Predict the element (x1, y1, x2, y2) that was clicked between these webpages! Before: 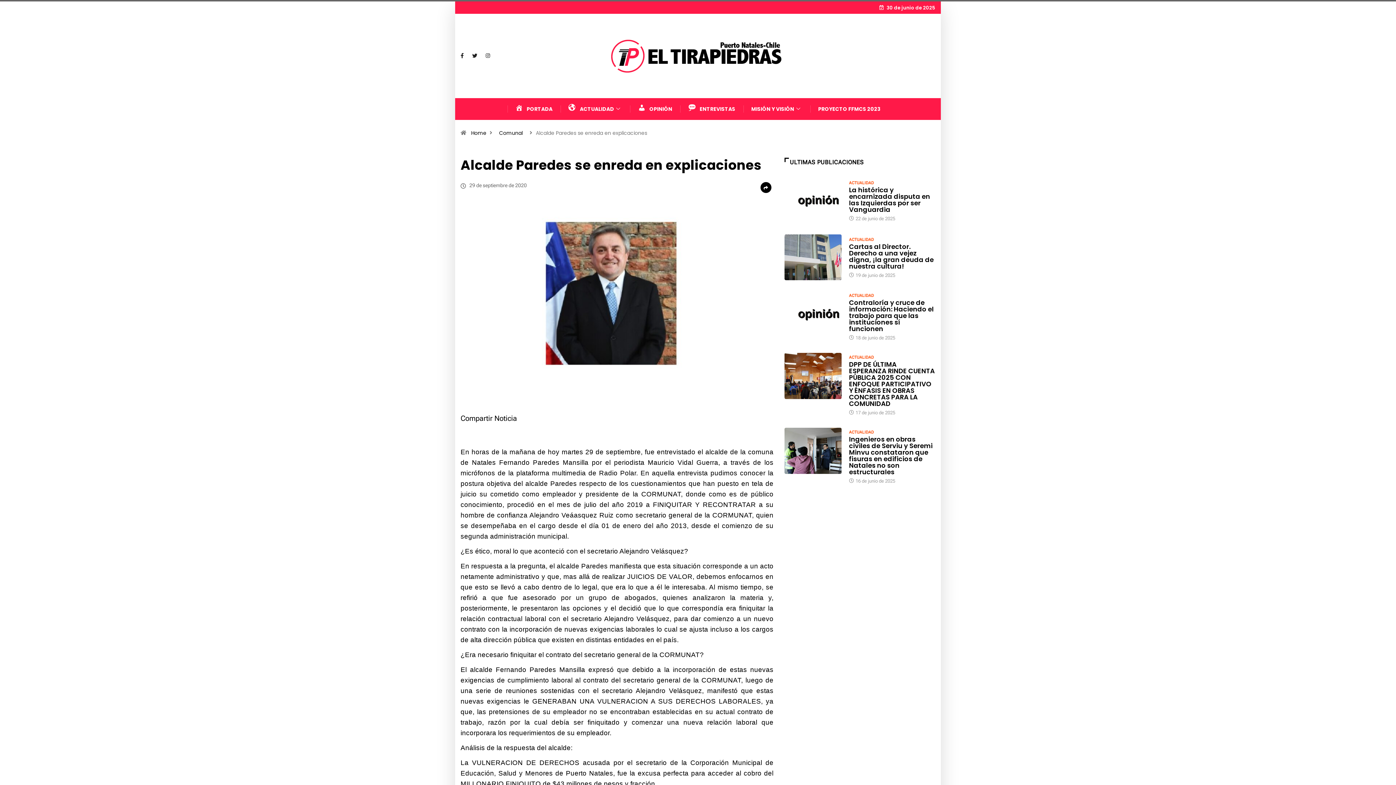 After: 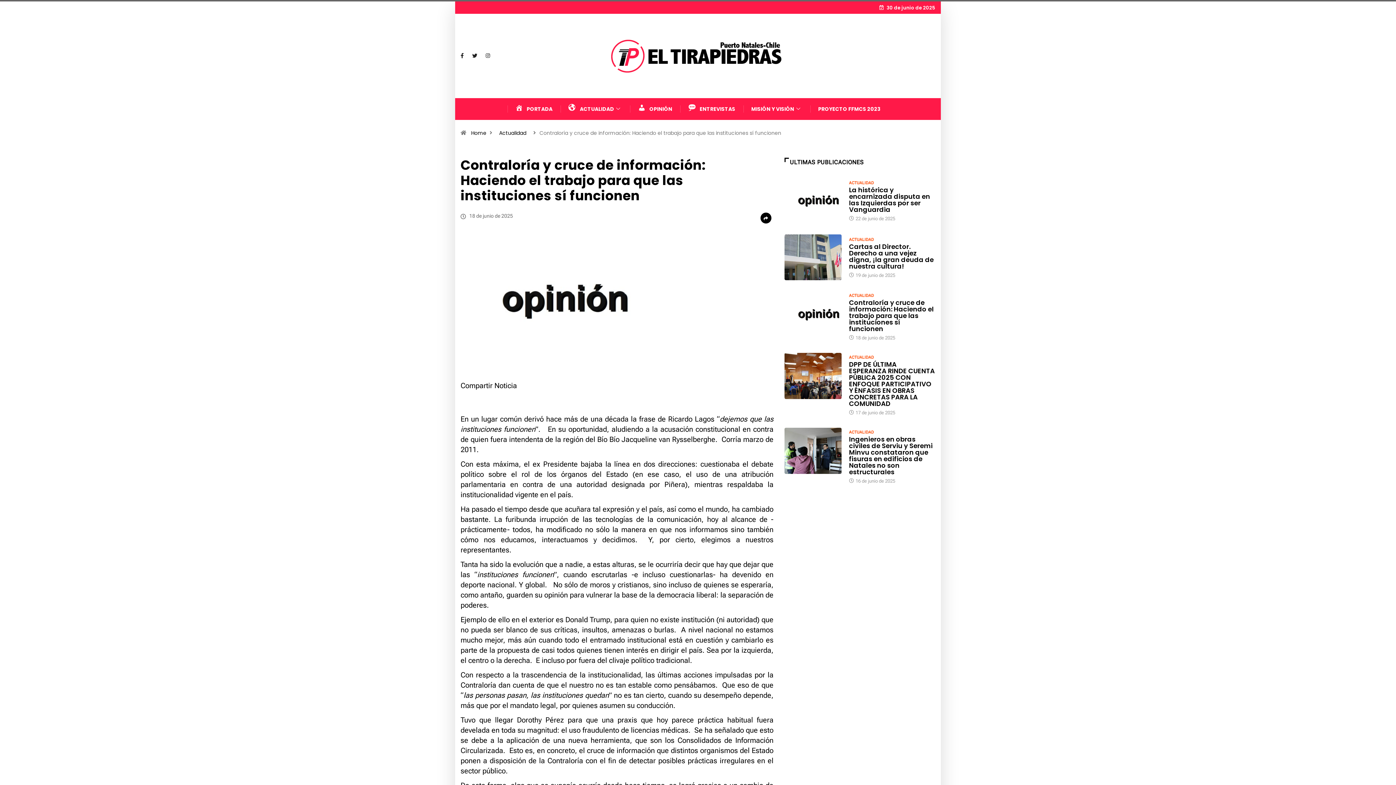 Action: bbox: (784, 291, 841, 337)